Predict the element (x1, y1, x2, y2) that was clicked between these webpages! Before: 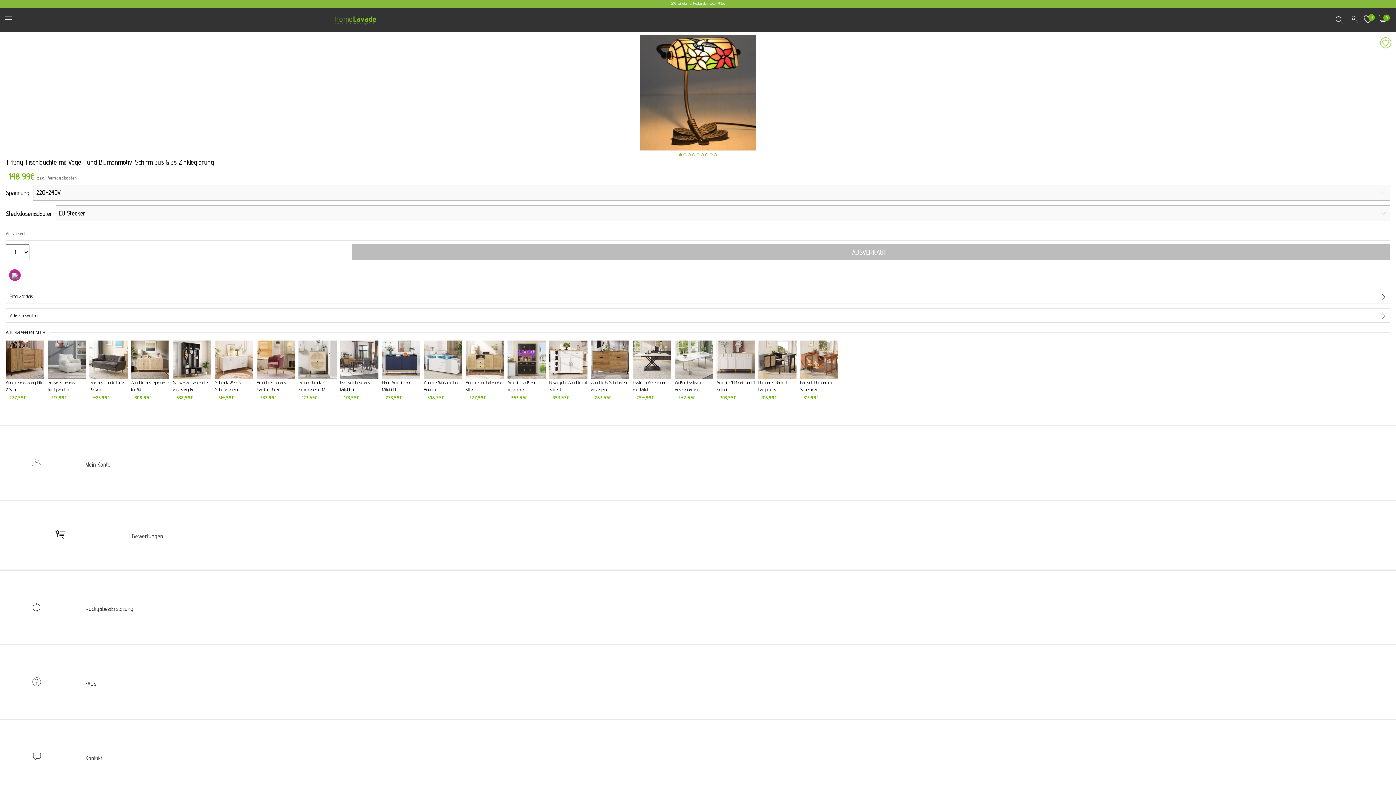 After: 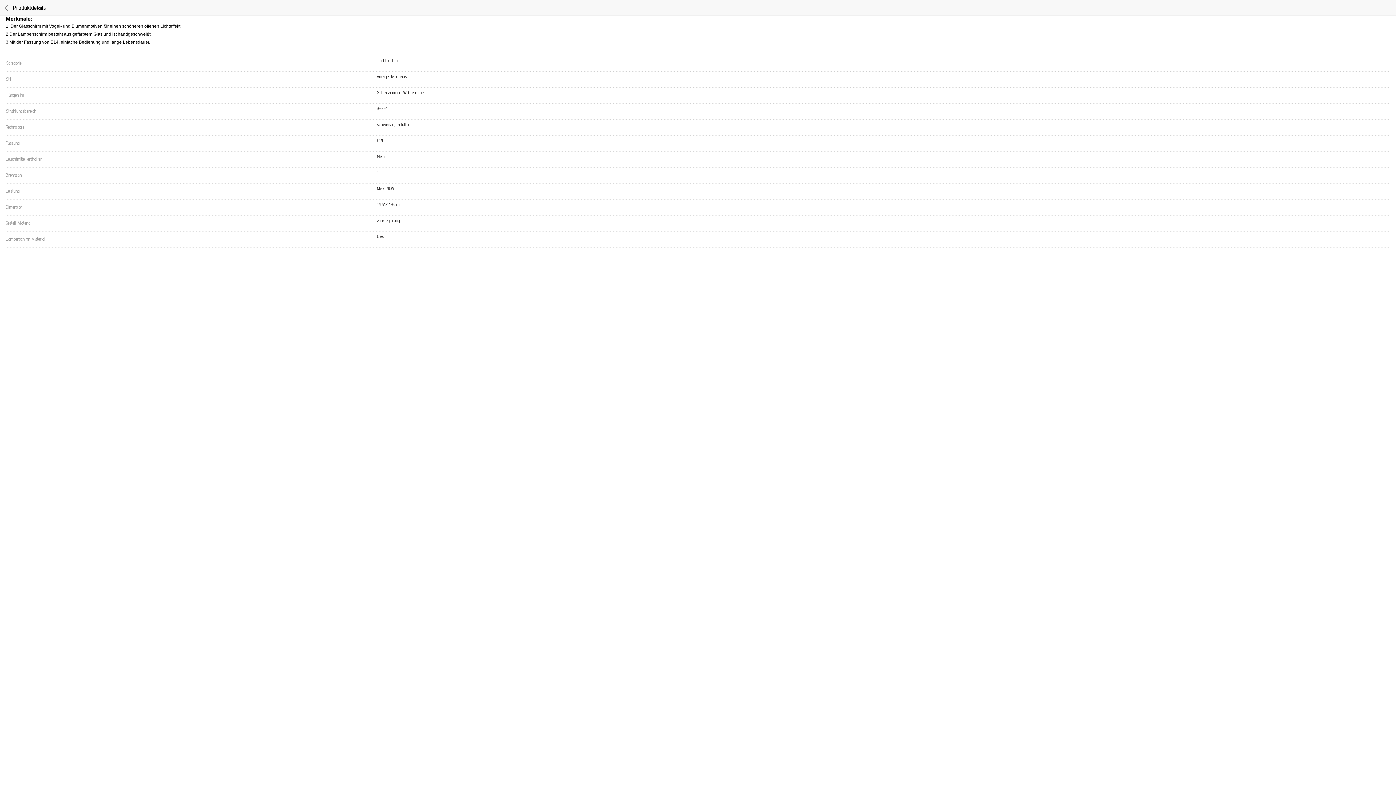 Action: bbox: (9, 293, 33, 299) label: Produktdetails